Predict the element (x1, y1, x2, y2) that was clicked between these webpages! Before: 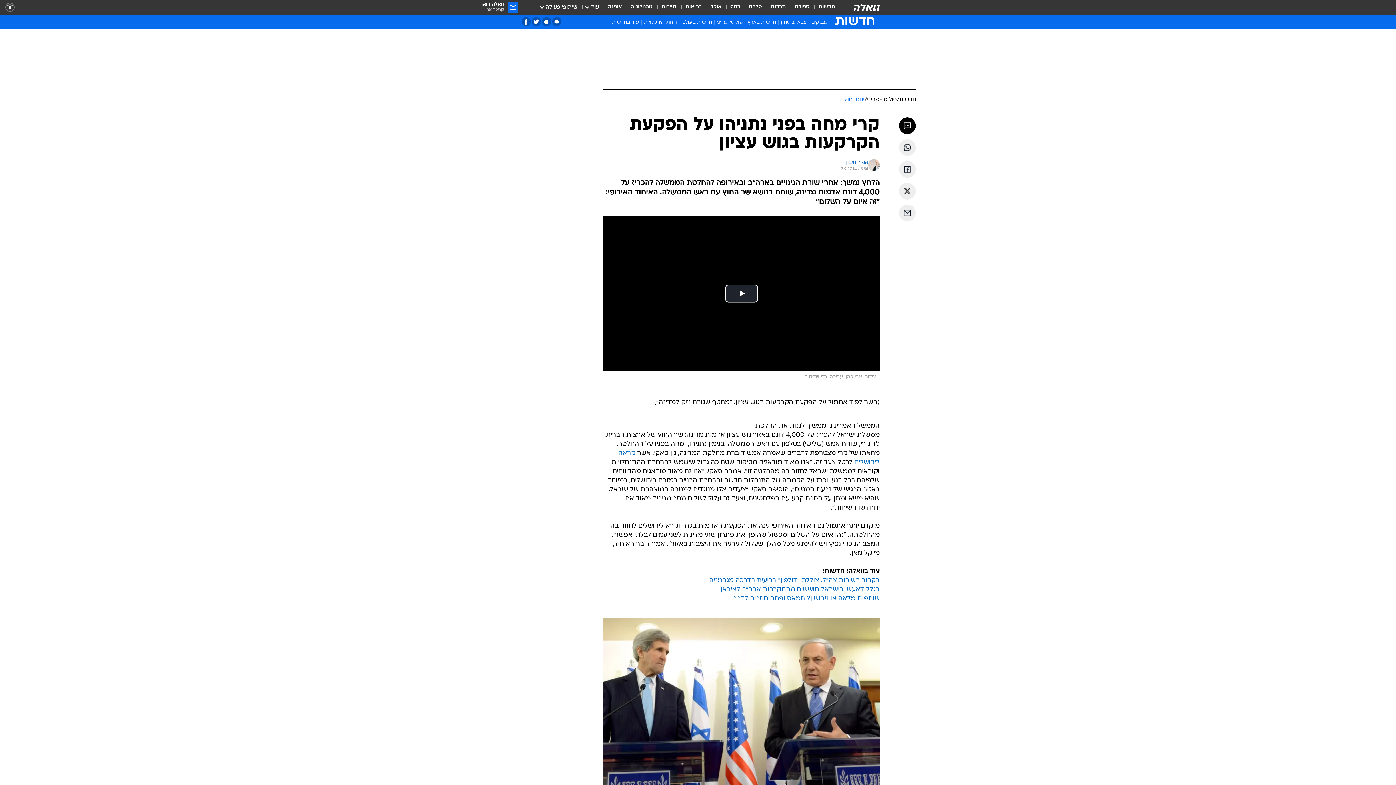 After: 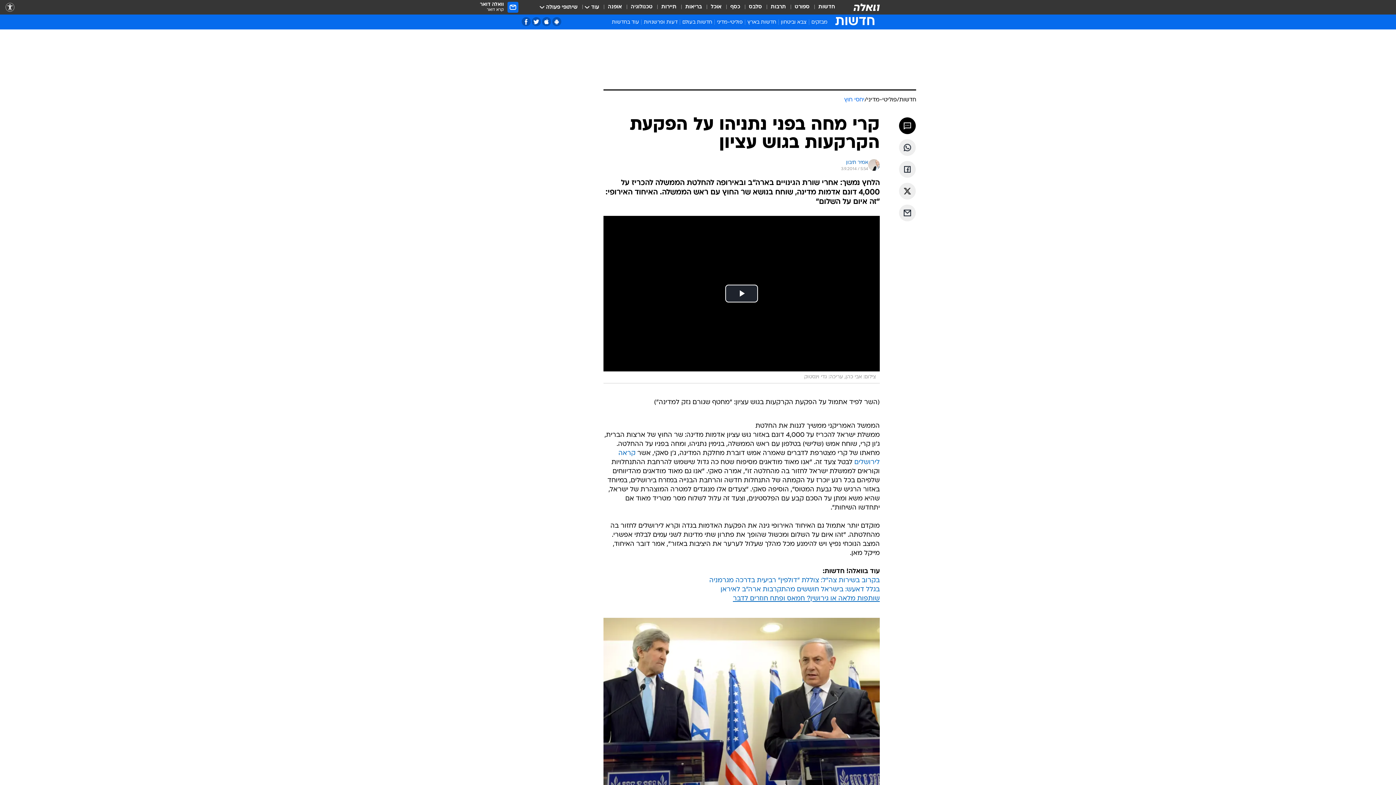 Action: label: שותפות מלאה או גירושין? חמאס ופתח חוזרים לדבר bbox: (733, 595, 880, 602)